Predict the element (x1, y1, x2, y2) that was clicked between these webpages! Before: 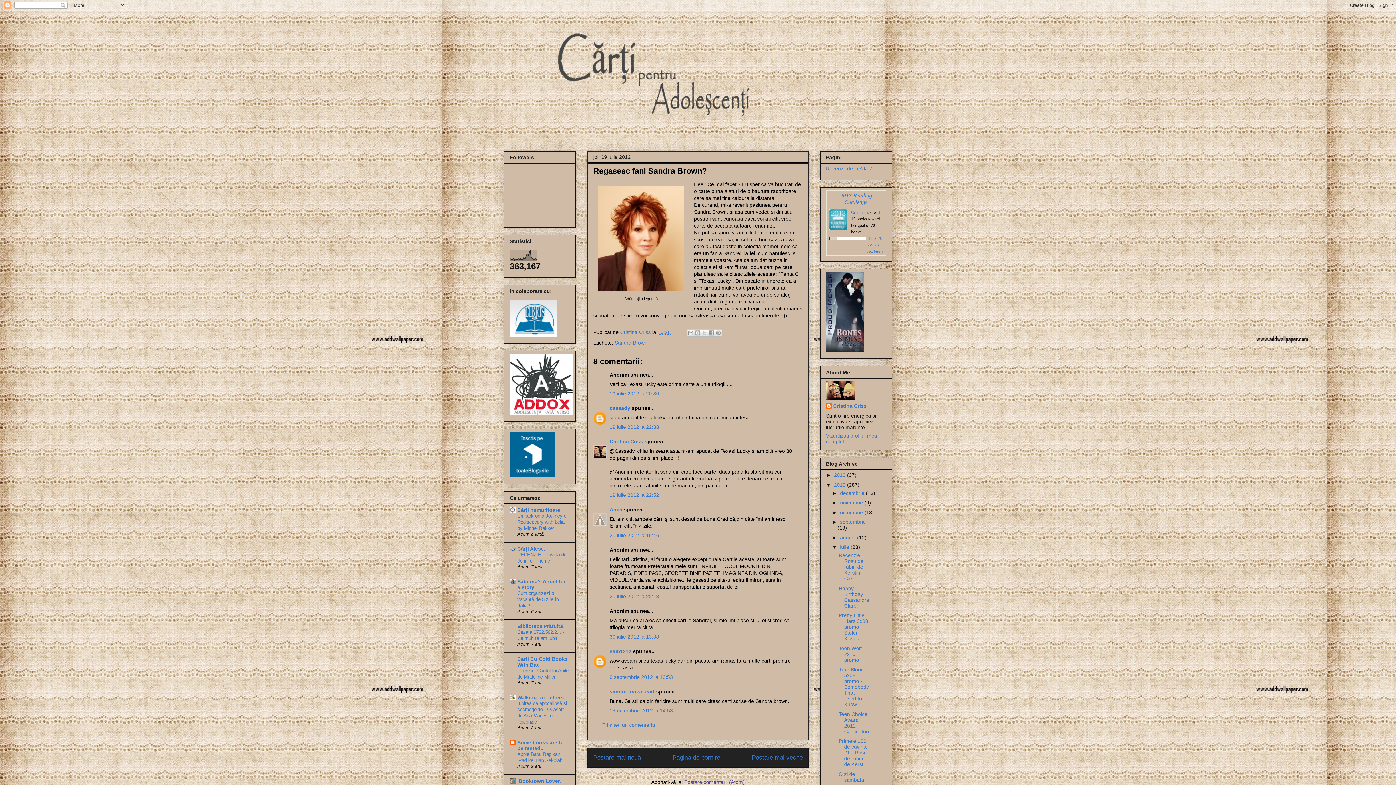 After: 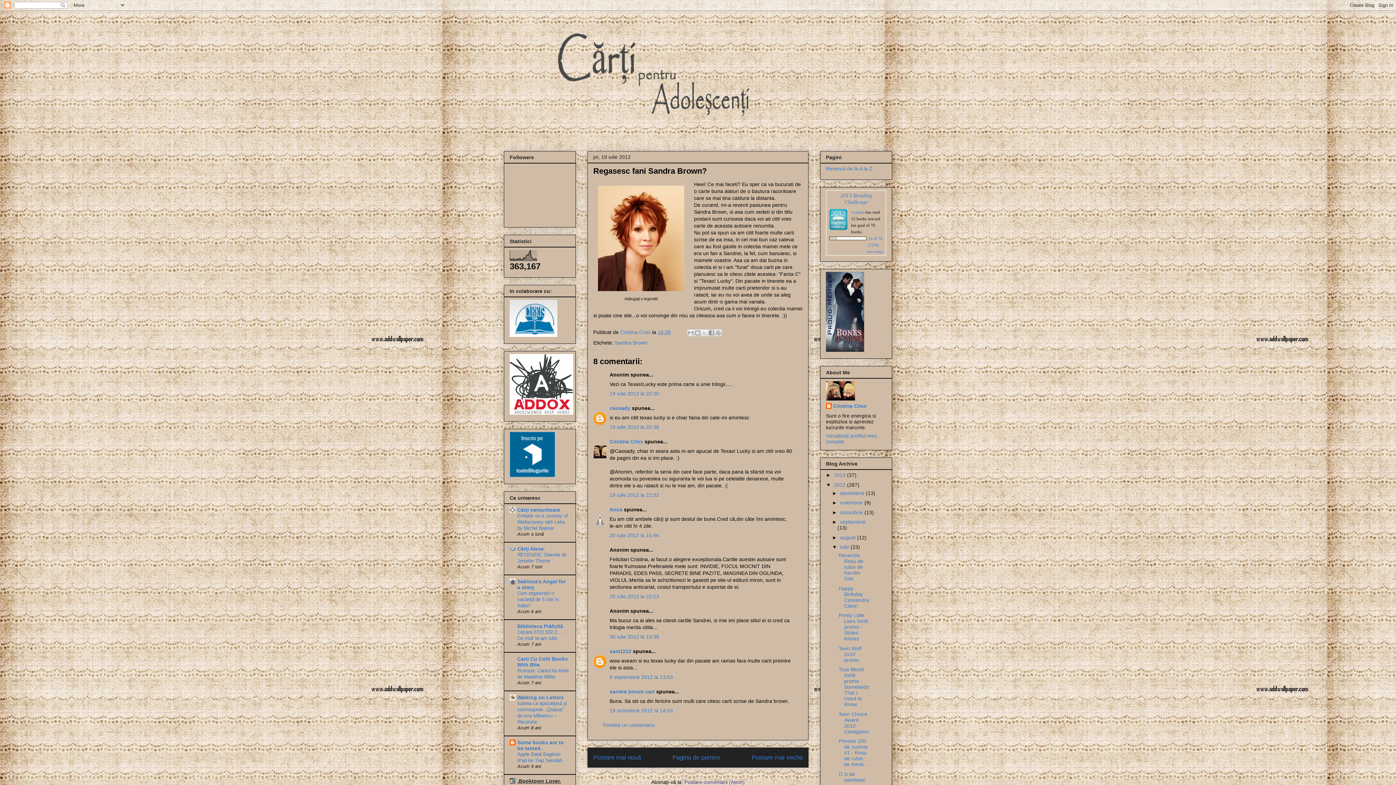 Action: bbox: (517, 778, 561, 784) label: .Booktown Lover.